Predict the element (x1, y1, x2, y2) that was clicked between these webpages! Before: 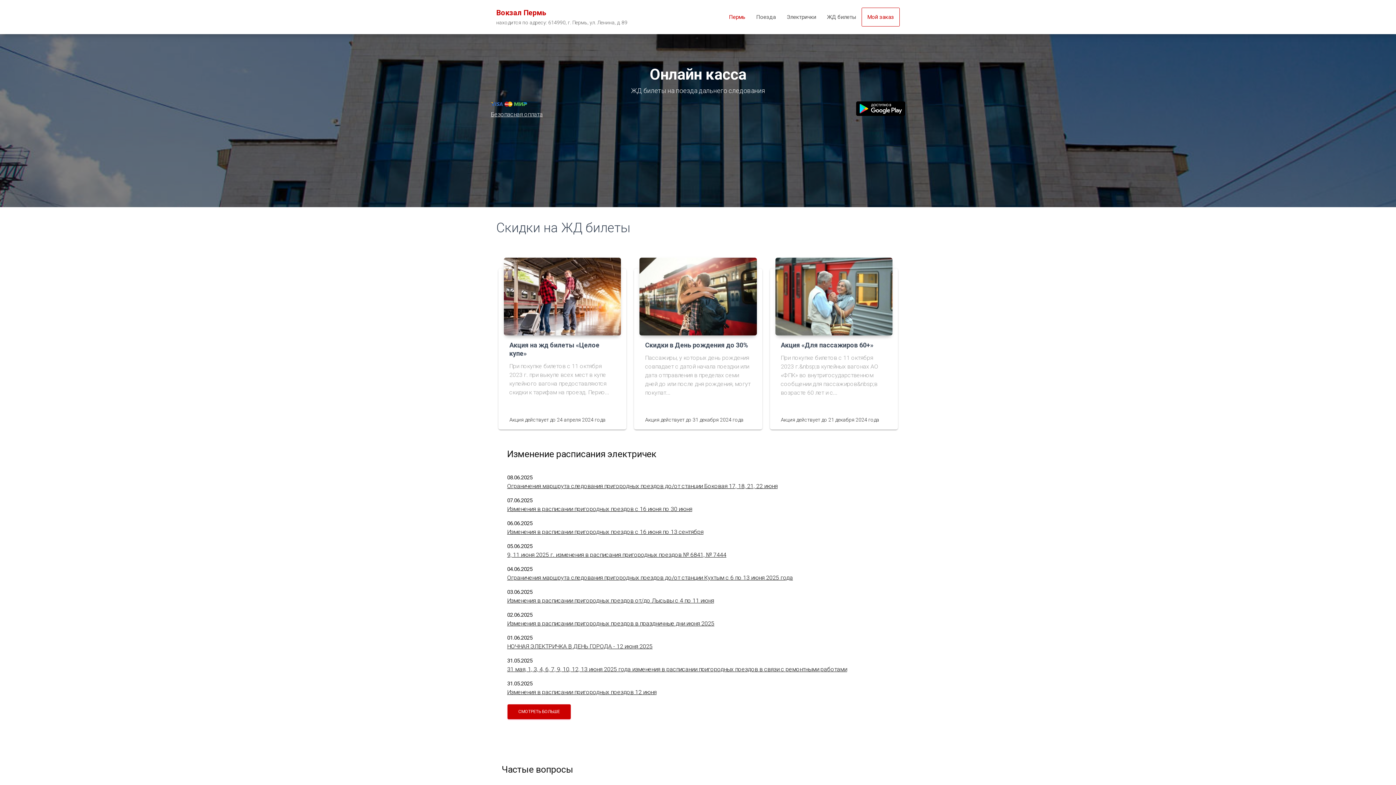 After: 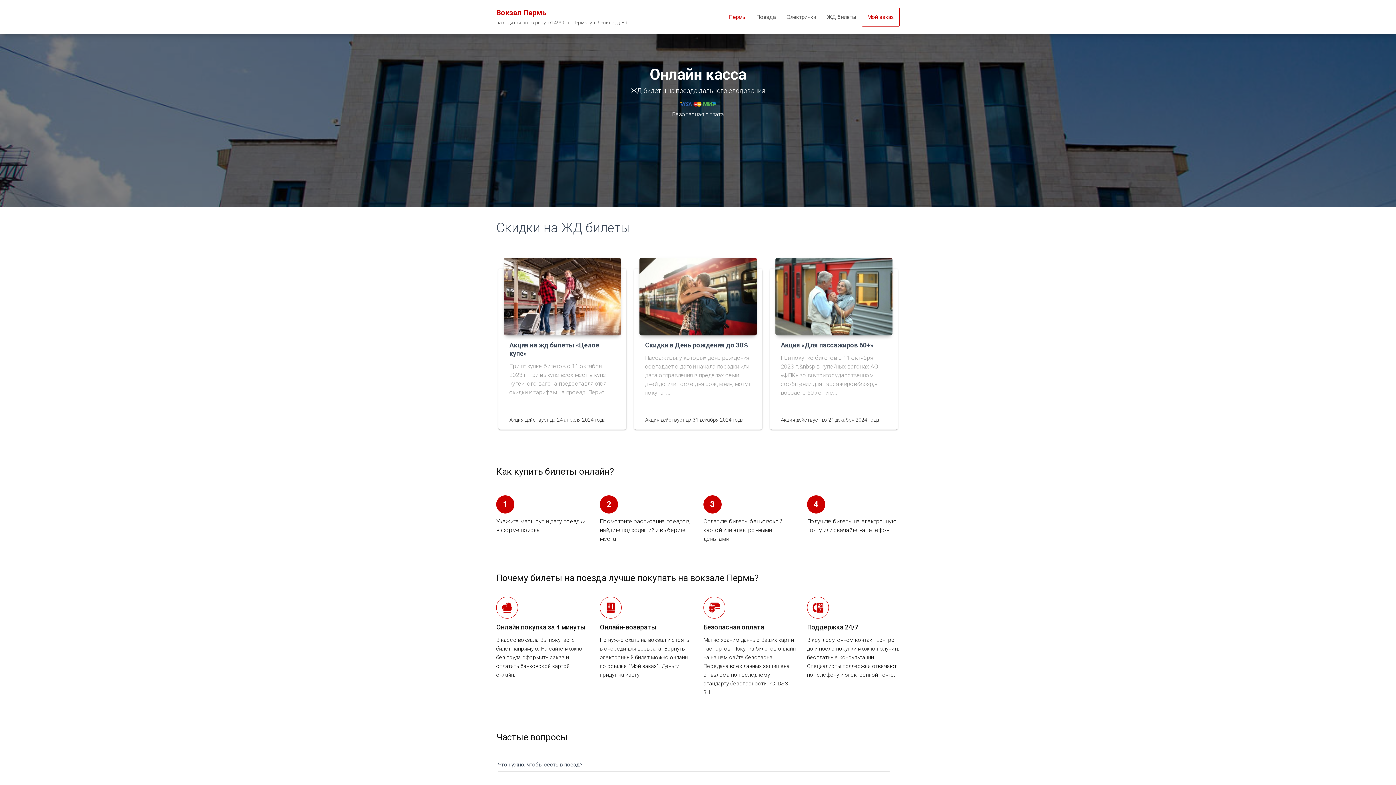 Action: bbox: (821, 8, 861, 26) label: ЖД билеты